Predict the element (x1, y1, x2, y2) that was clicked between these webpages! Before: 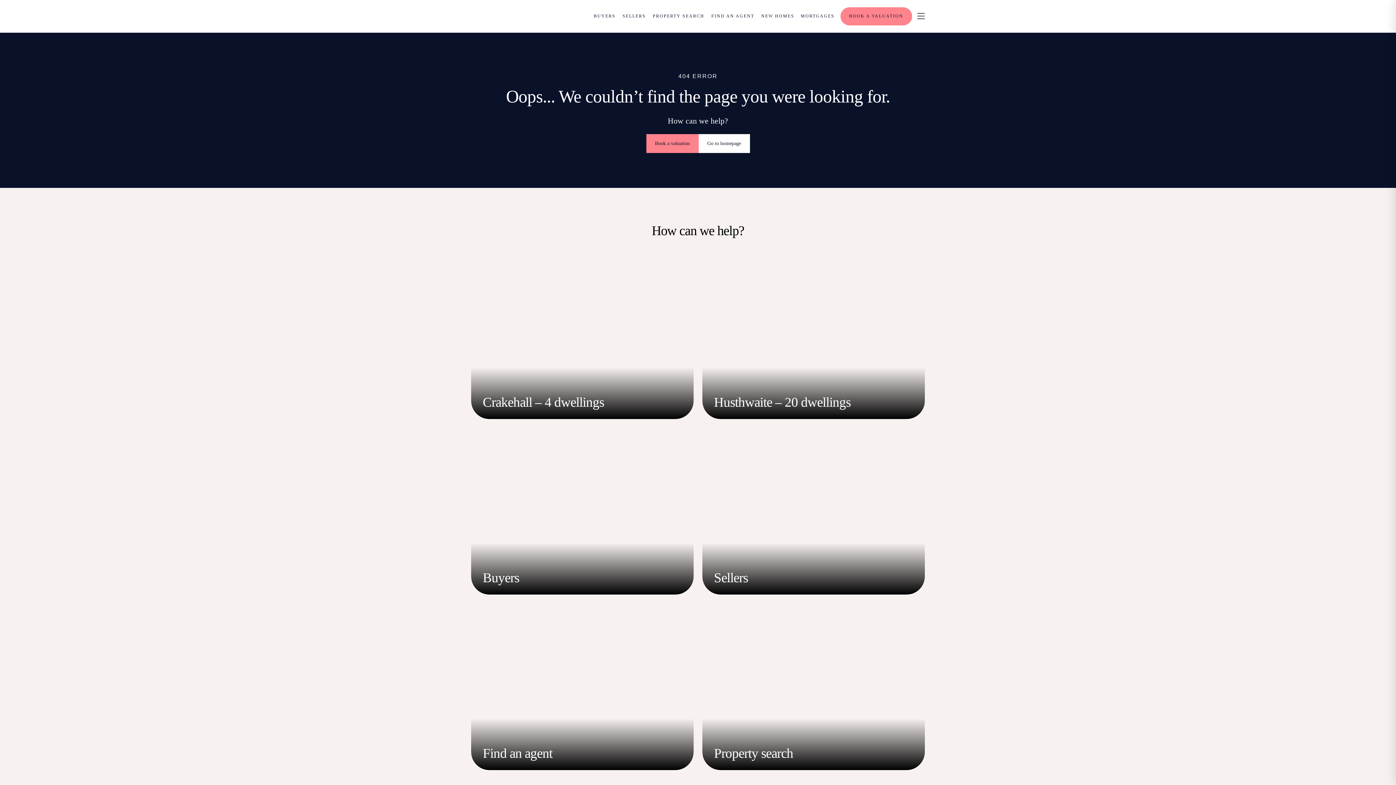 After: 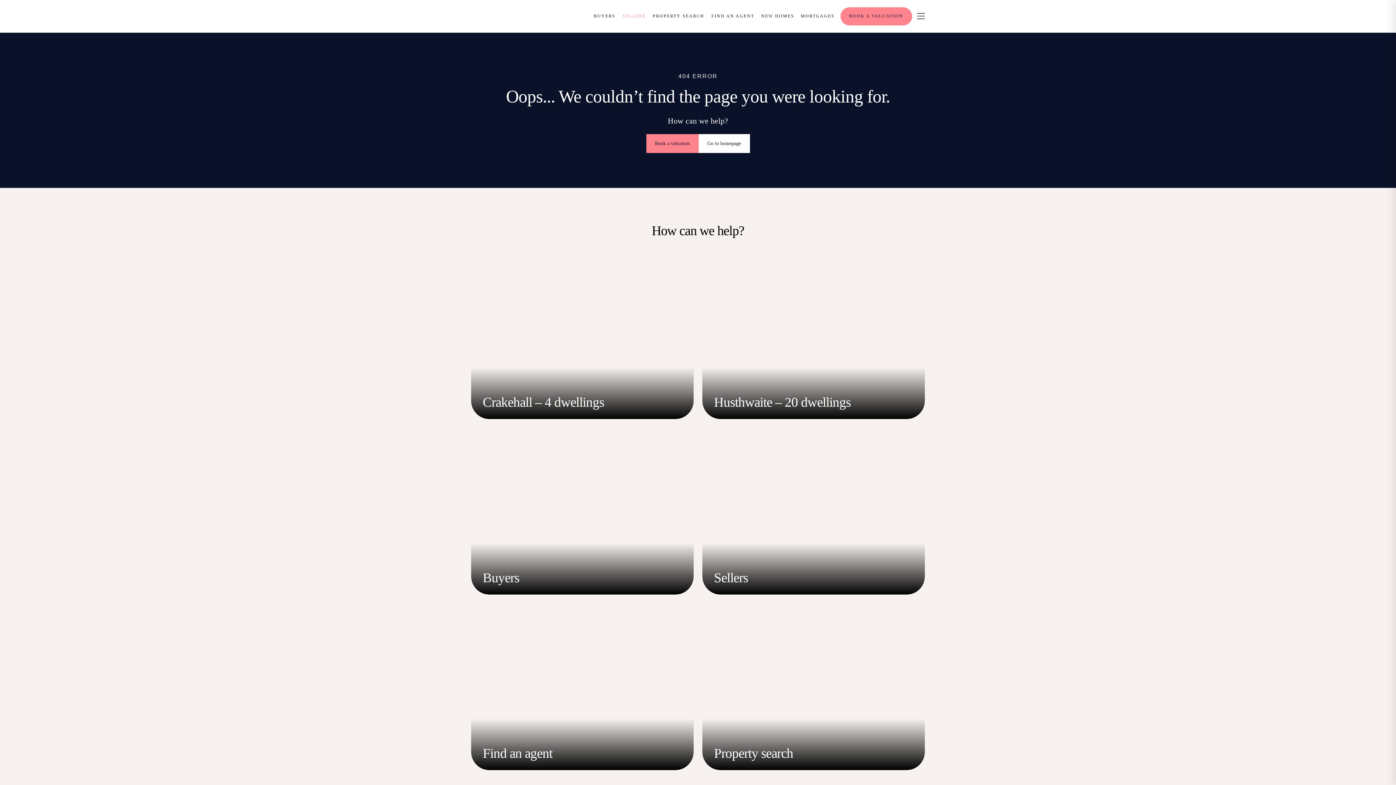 Action: bbox: (622, 13, 645, 18) label: Menu